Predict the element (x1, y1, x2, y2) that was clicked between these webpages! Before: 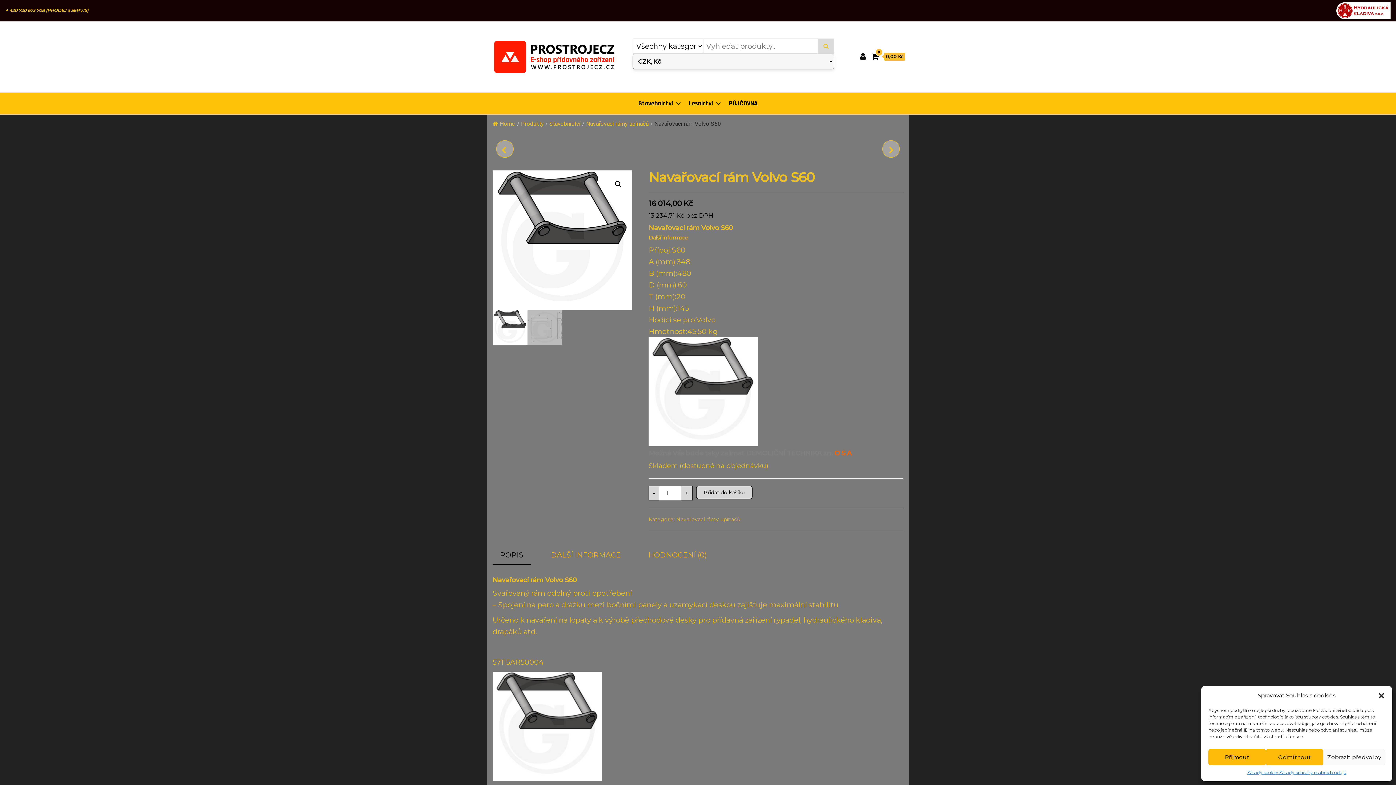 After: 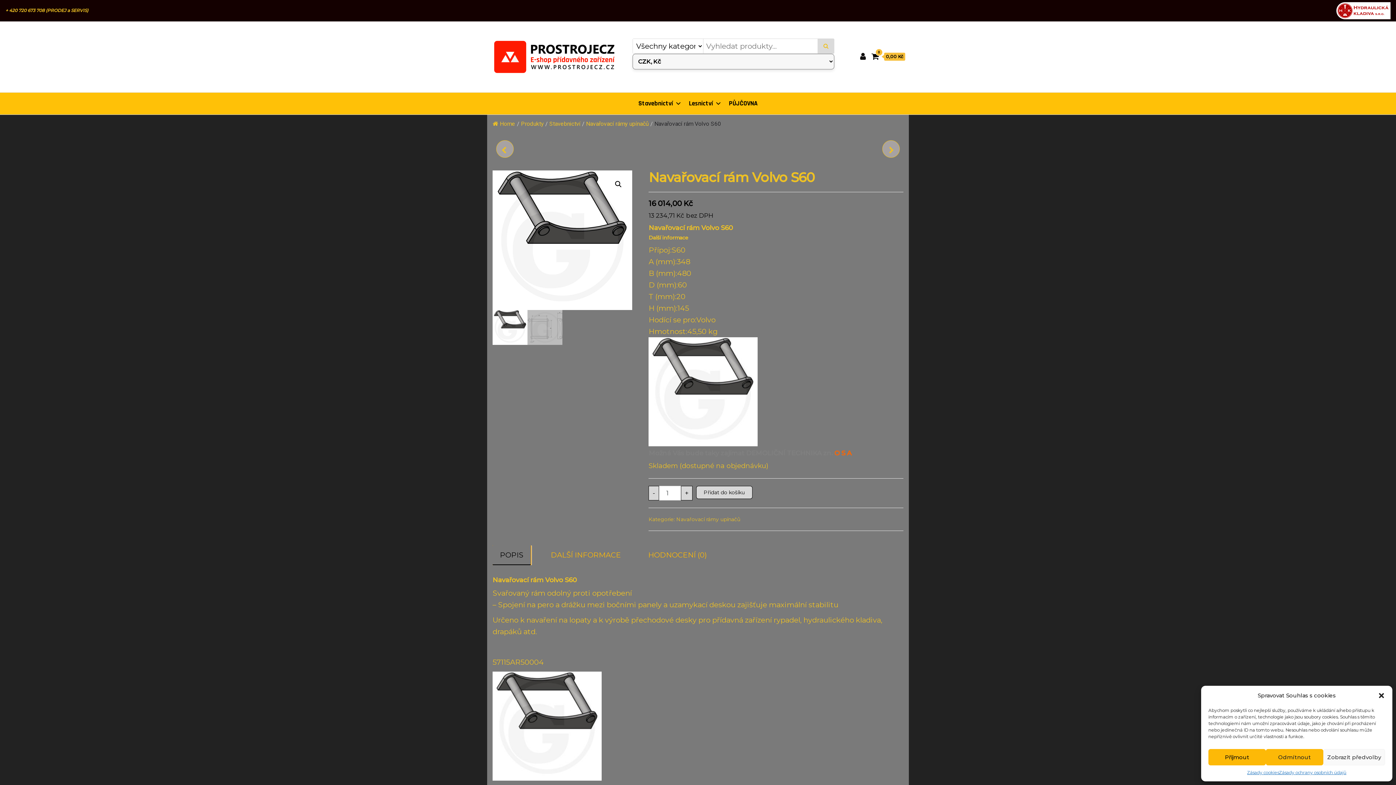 Action: bbox: (492, 545, 530, 565) label: POPIS